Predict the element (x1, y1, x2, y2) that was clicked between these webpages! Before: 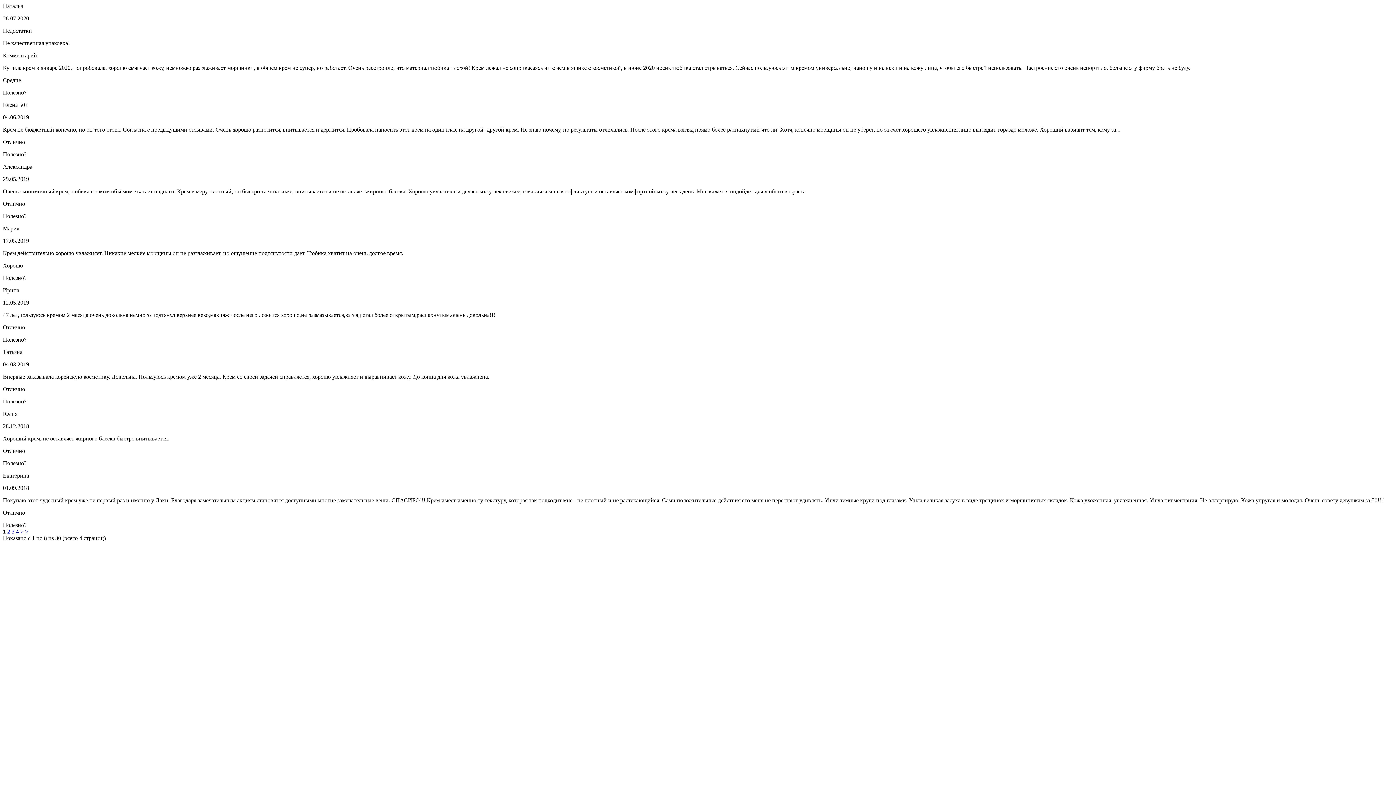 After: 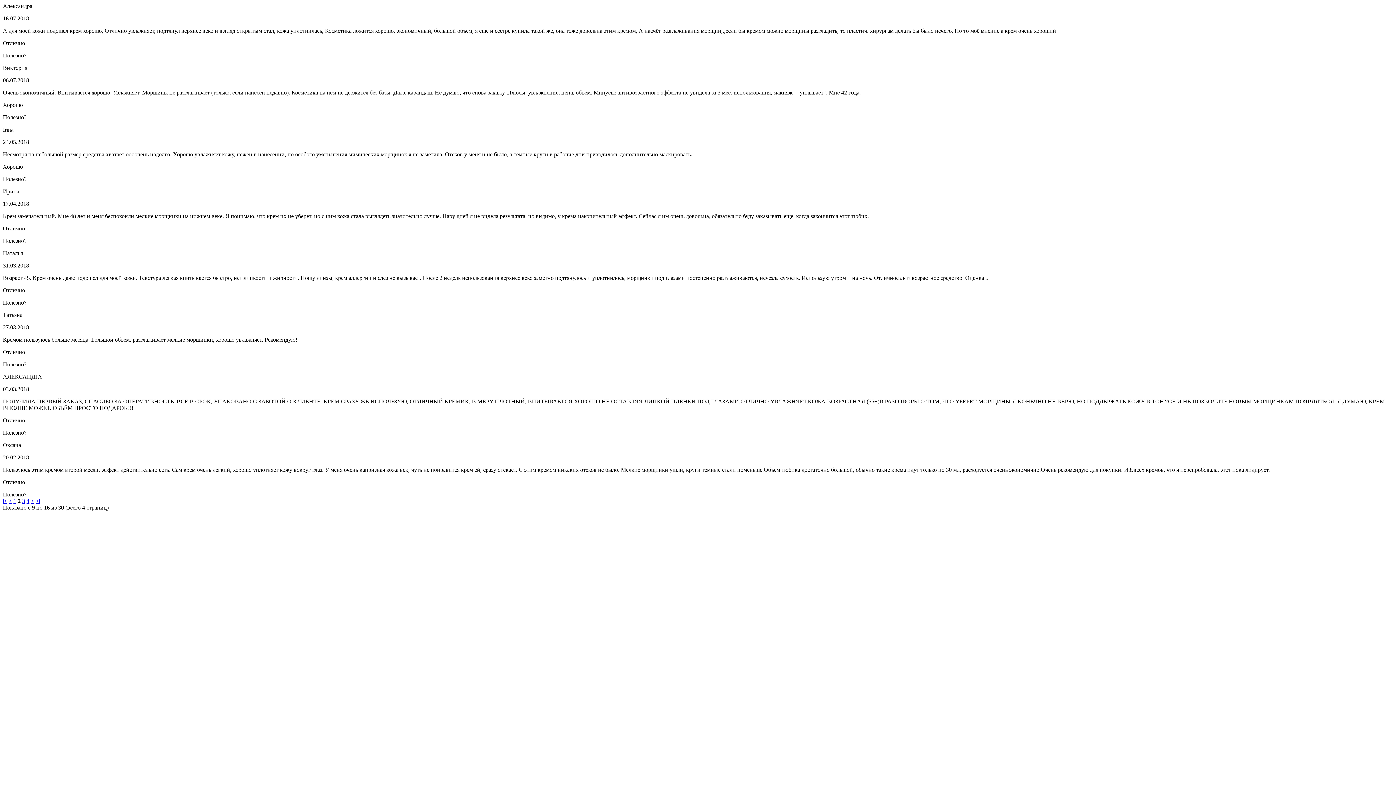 Action: bbox: (20, 528, 23, 534) label: >